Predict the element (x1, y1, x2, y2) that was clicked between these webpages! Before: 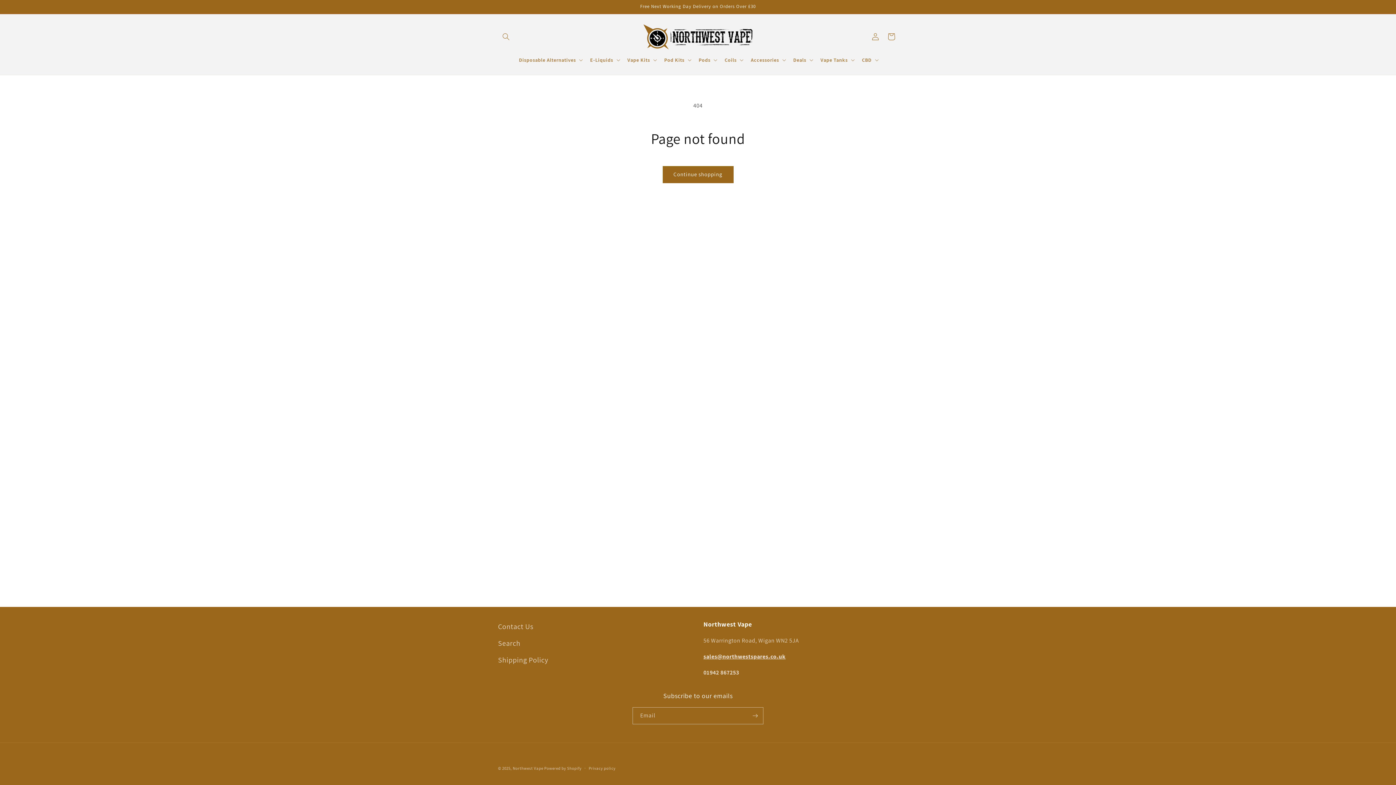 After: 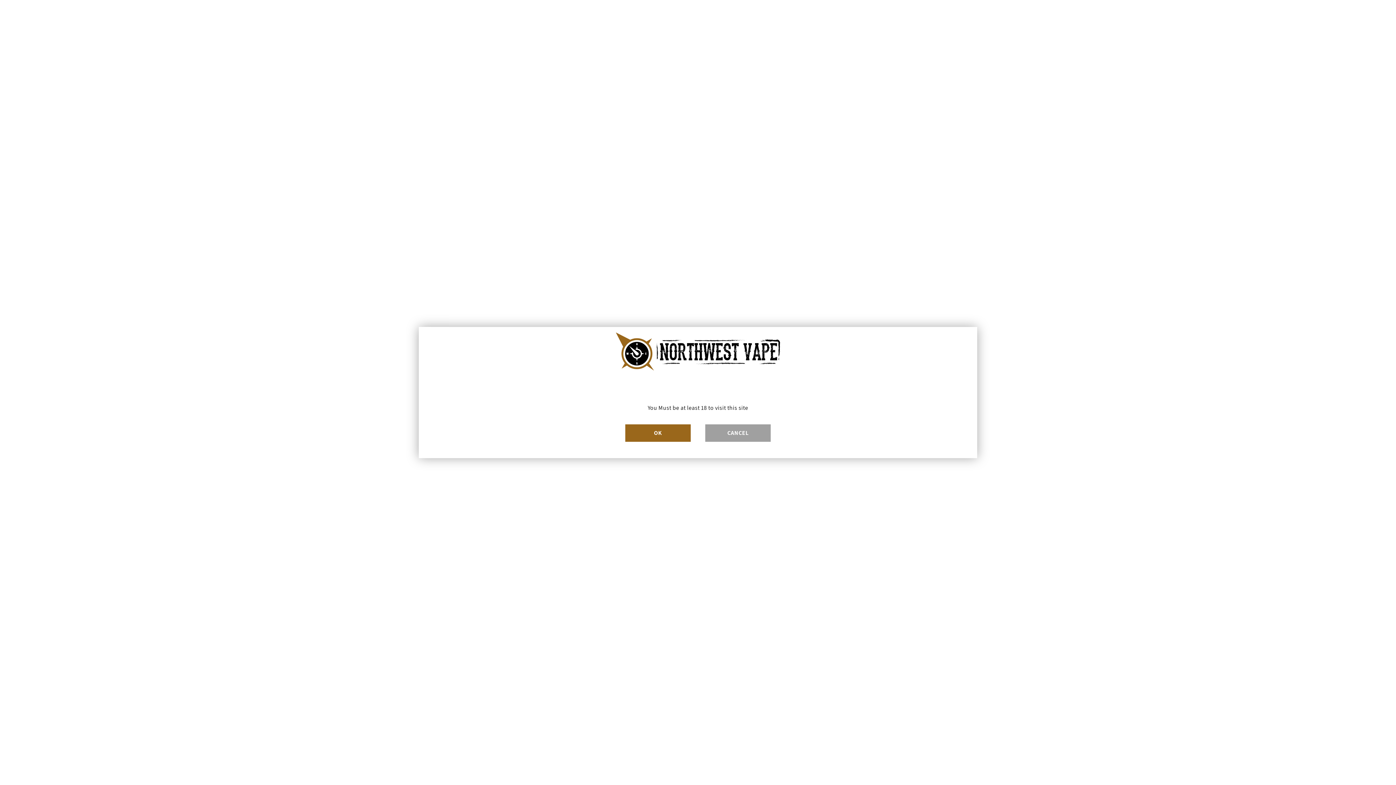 Action: bbox: (640, 21, 755, 52)